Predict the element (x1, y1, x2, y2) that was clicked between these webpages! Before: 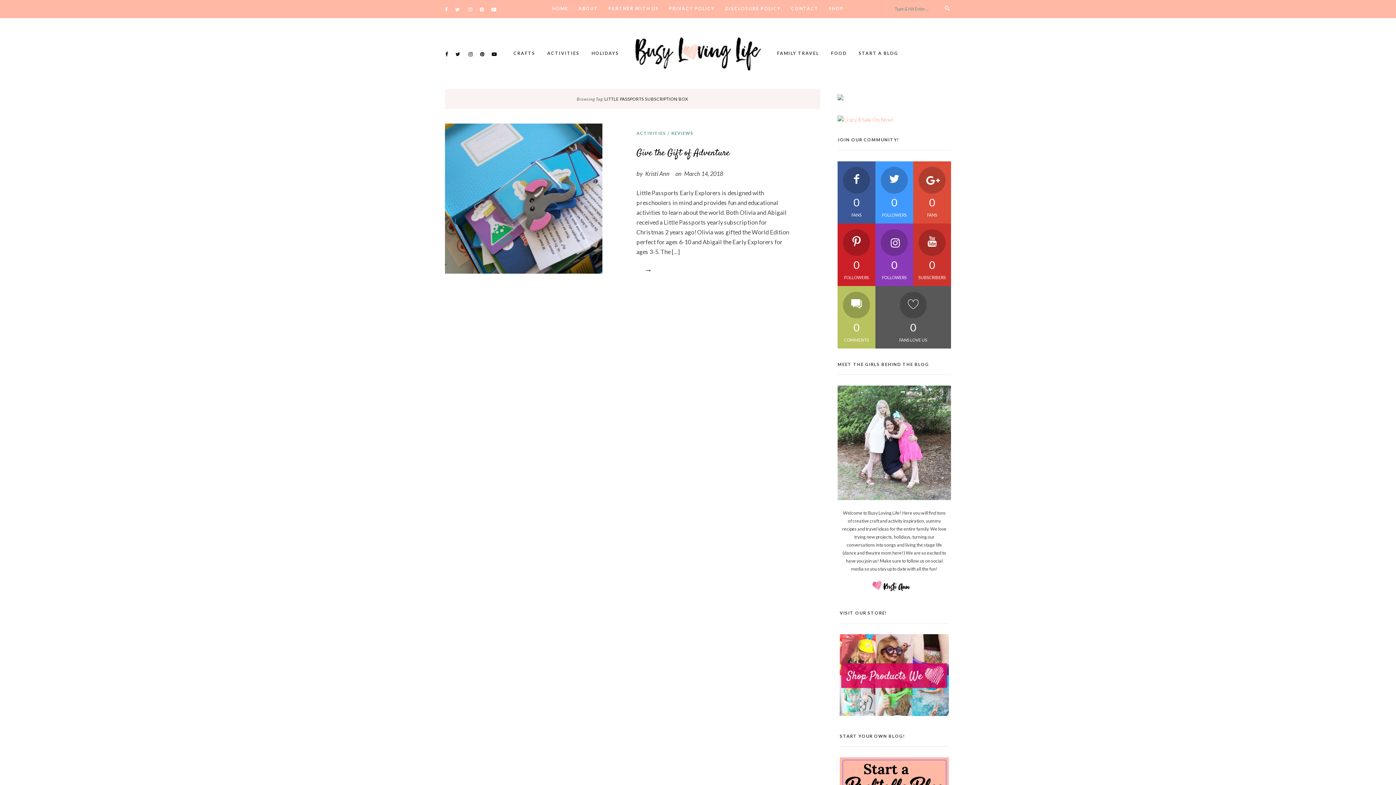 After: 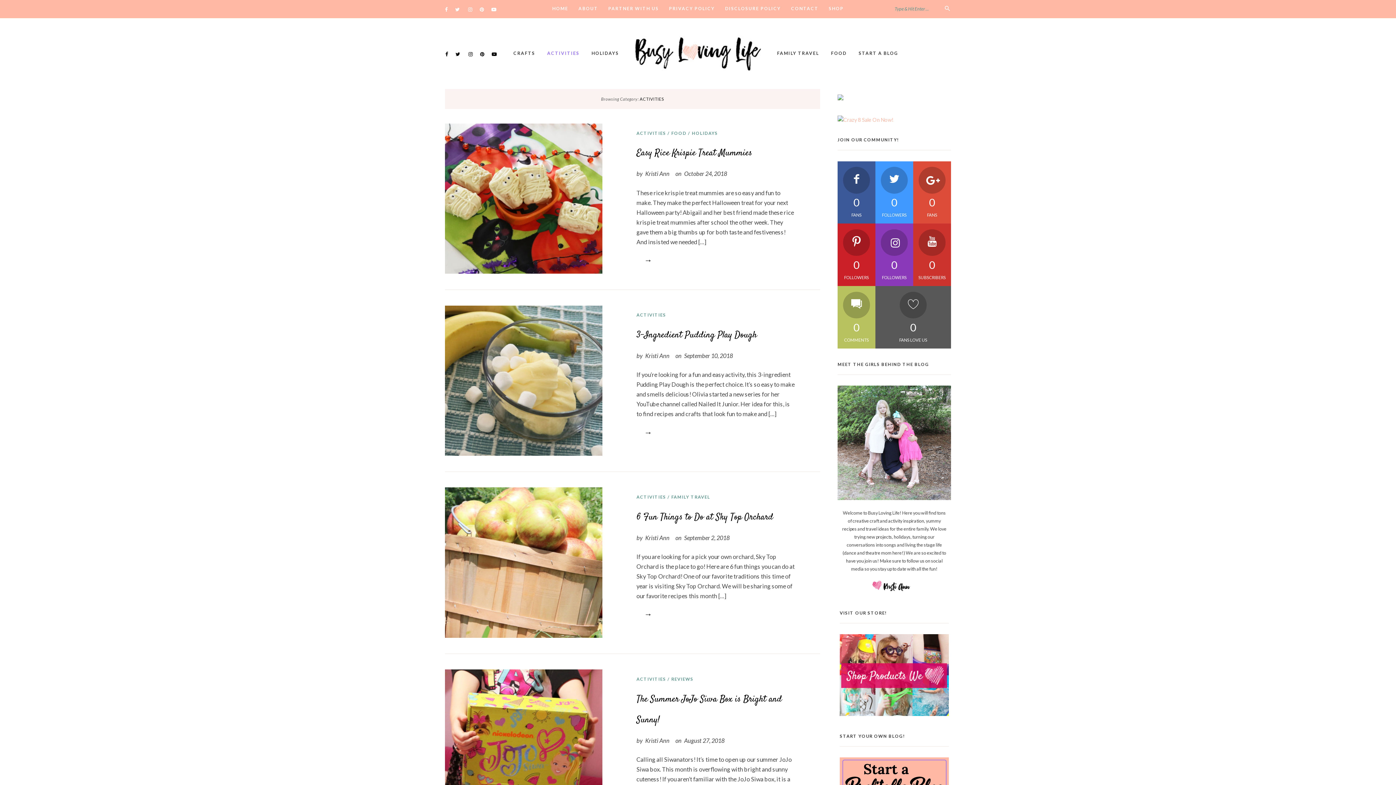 Action: label: ACTIVITIES bbox: (547, 45, 579, 60)